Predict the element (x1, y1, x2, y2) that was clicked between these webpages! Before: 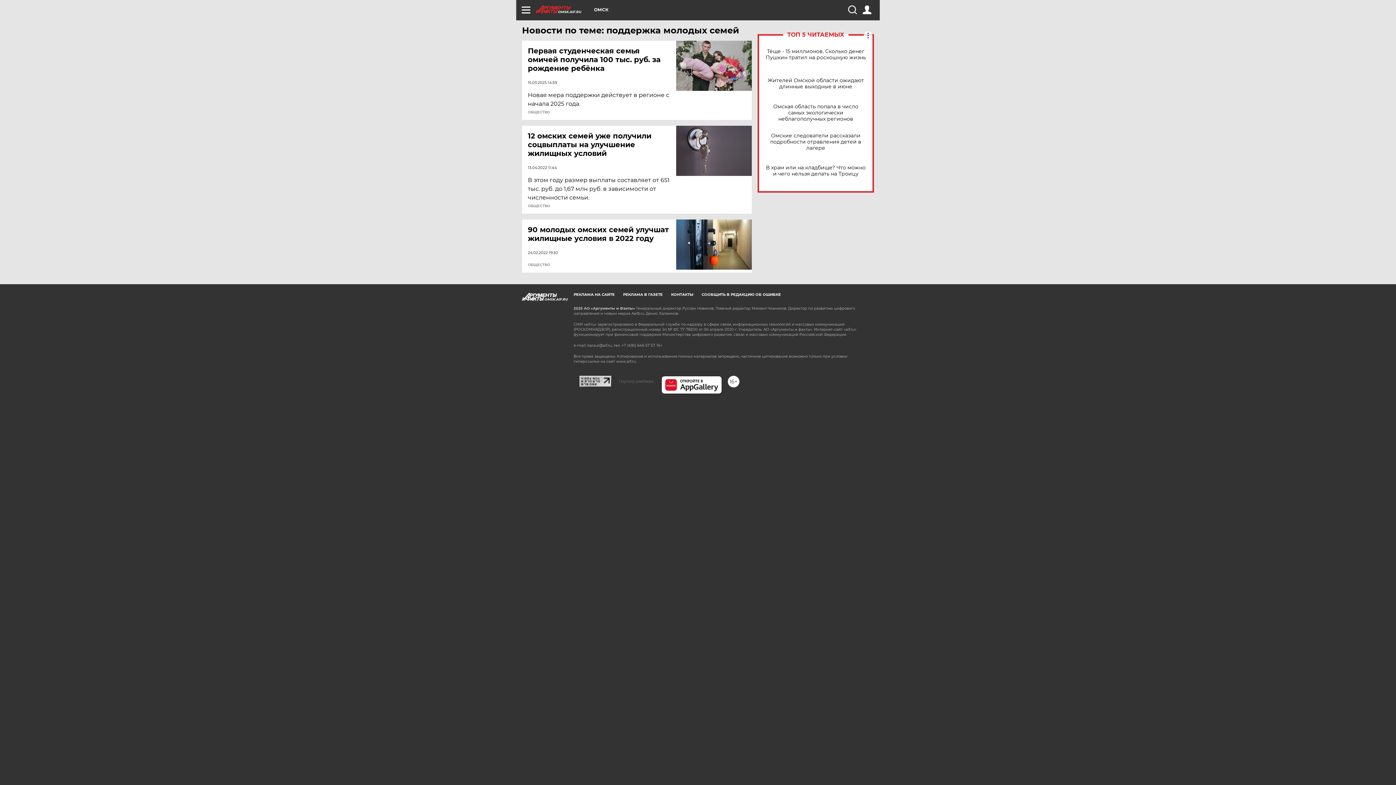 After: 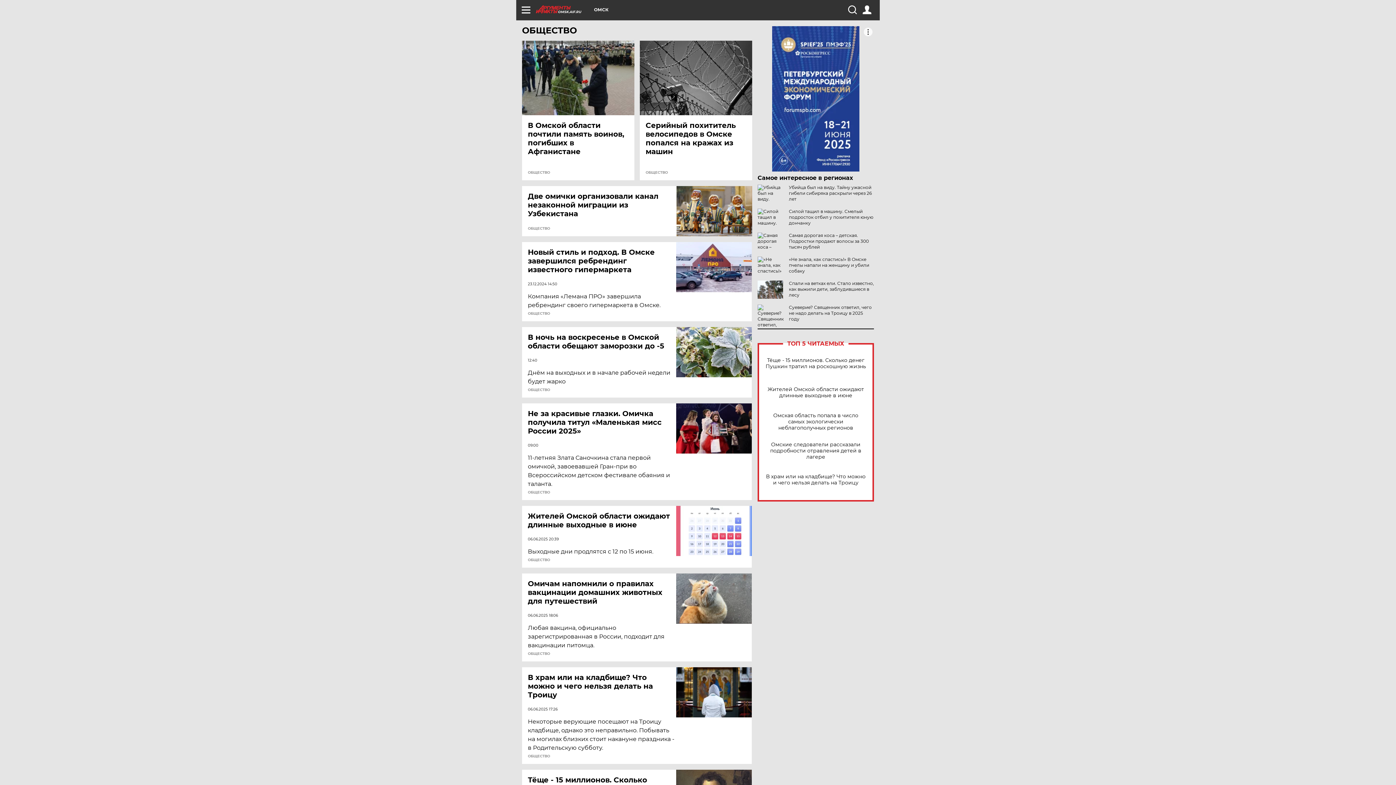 Action: bbox: (528, 204, 550, 208) label: ОБЩЕСТВО